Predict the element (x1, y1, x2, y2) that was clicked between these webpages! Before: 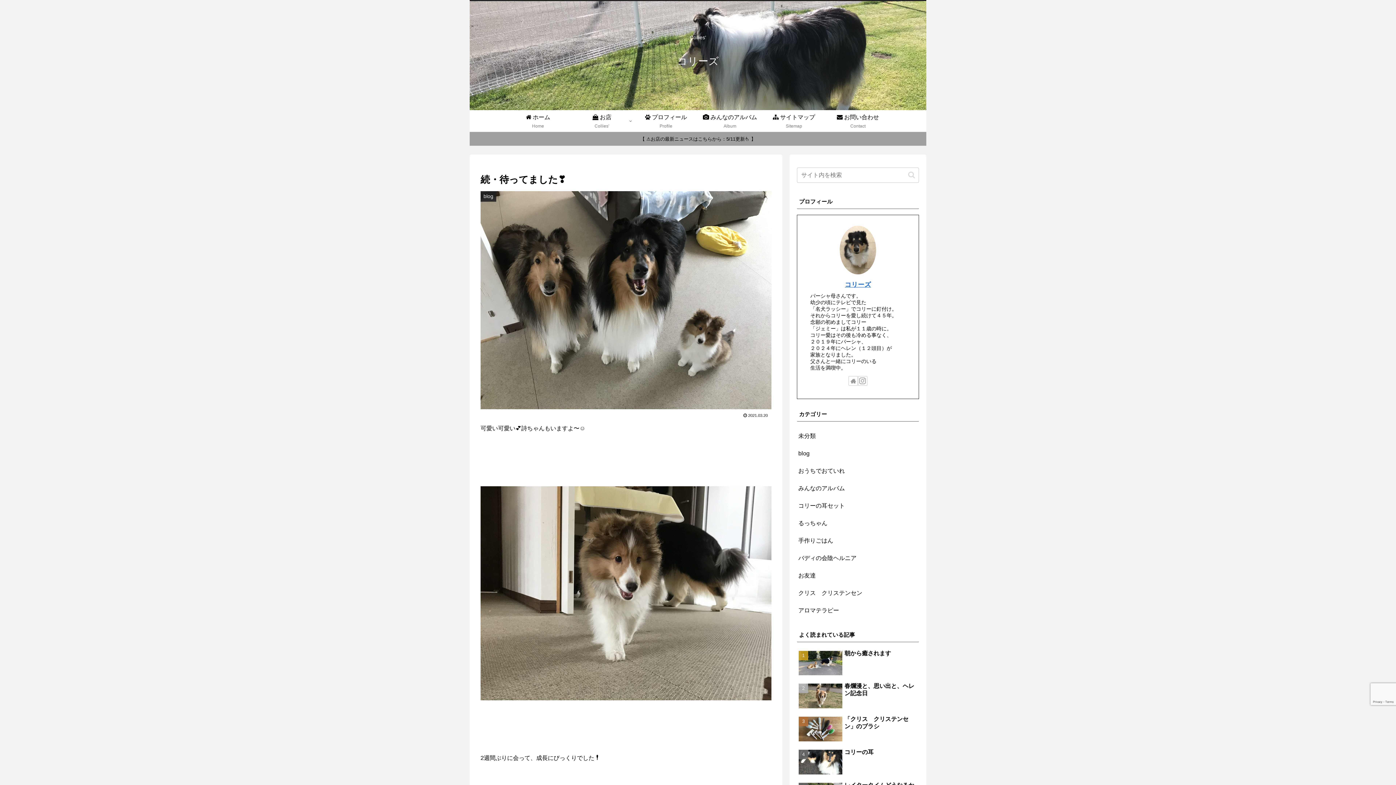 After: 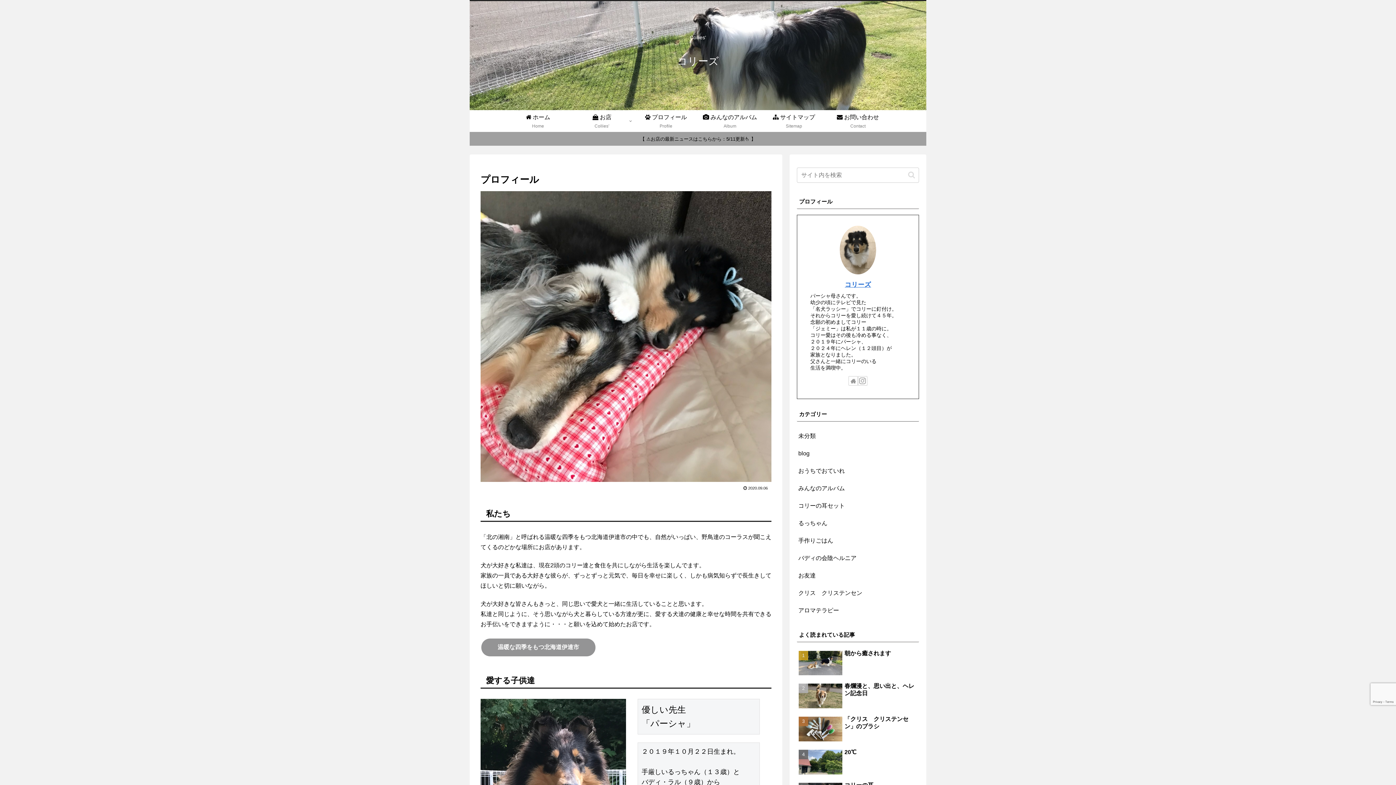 Action: bbox: (634, 110, 698, 132) label:  プロフィール
Profile